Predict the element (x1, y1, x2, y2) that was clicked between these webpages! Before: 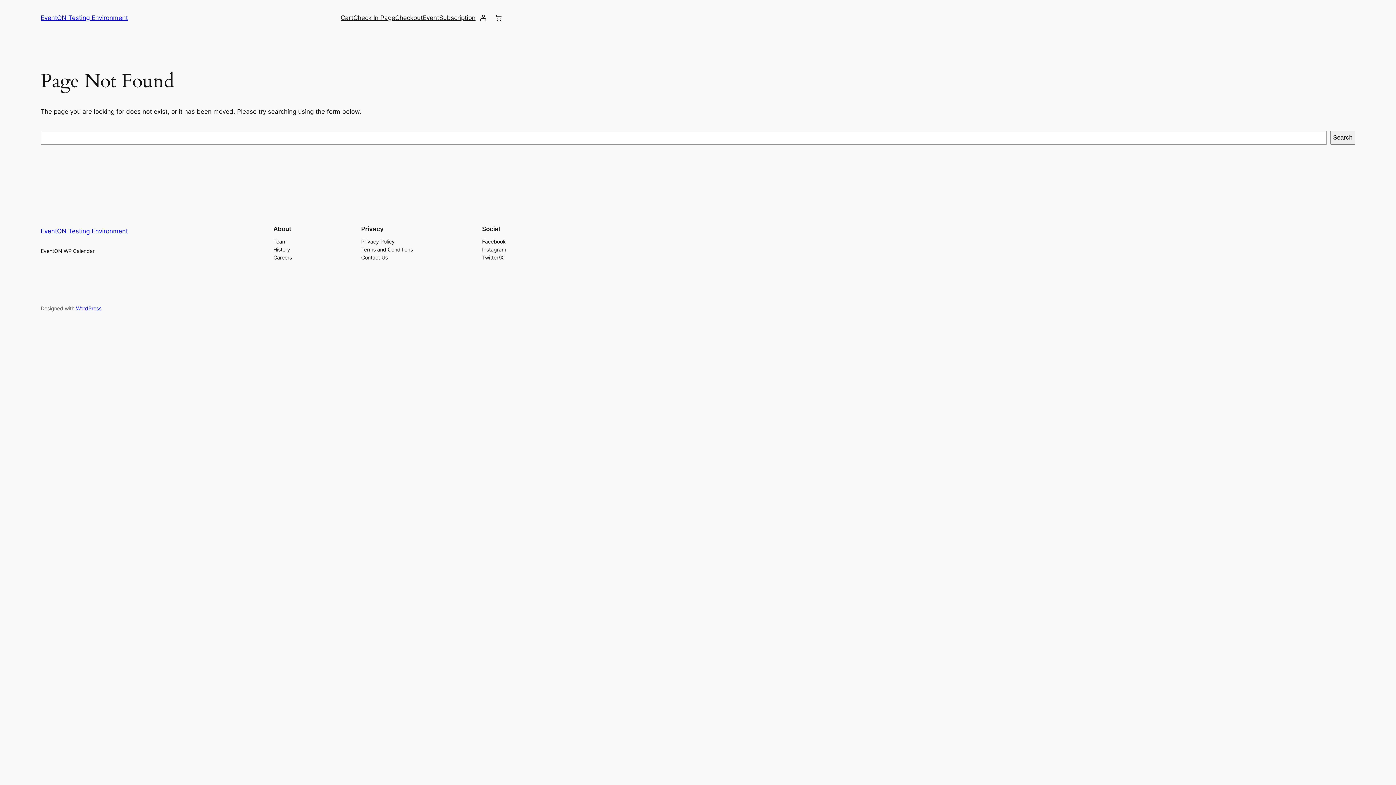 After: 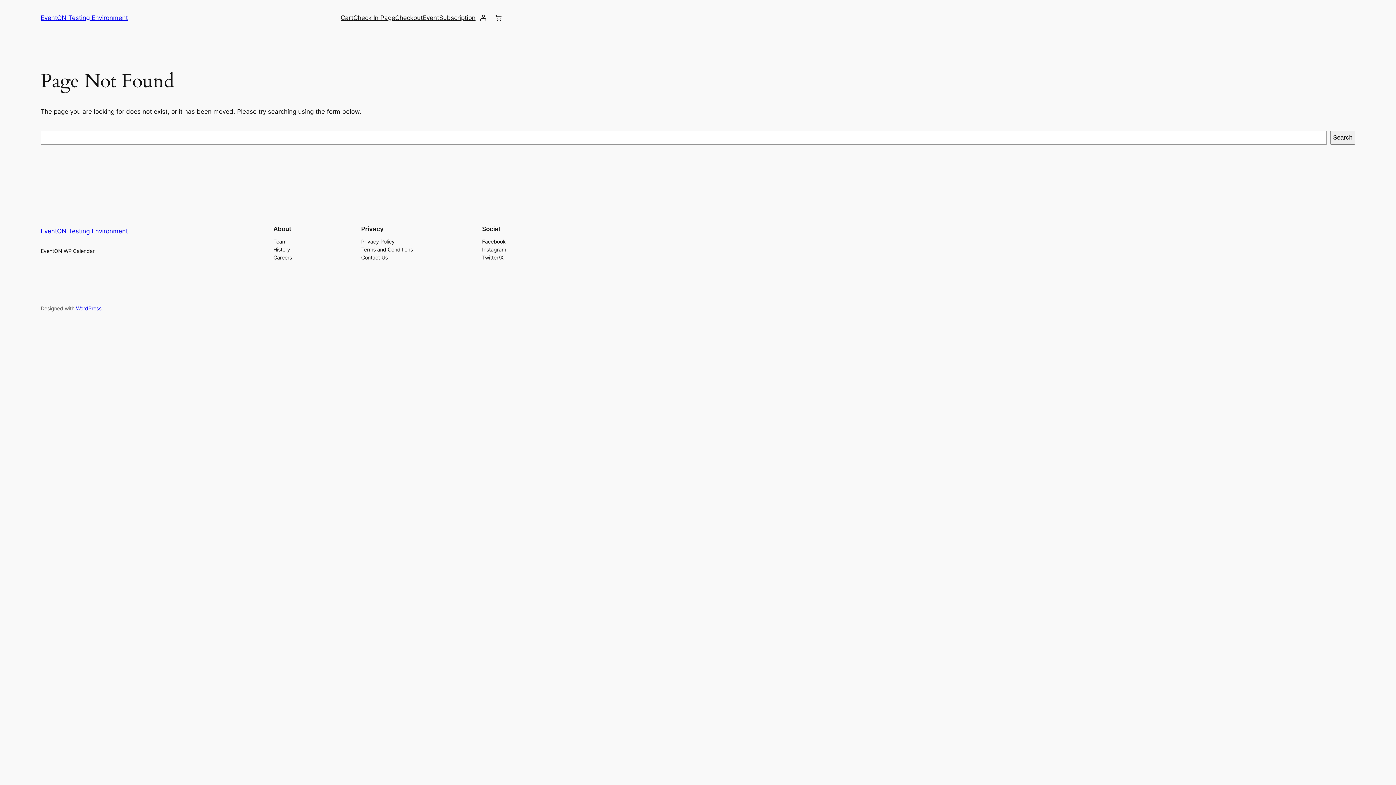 Action: label: Contact Us bbox: (361, 253, 387, 261)